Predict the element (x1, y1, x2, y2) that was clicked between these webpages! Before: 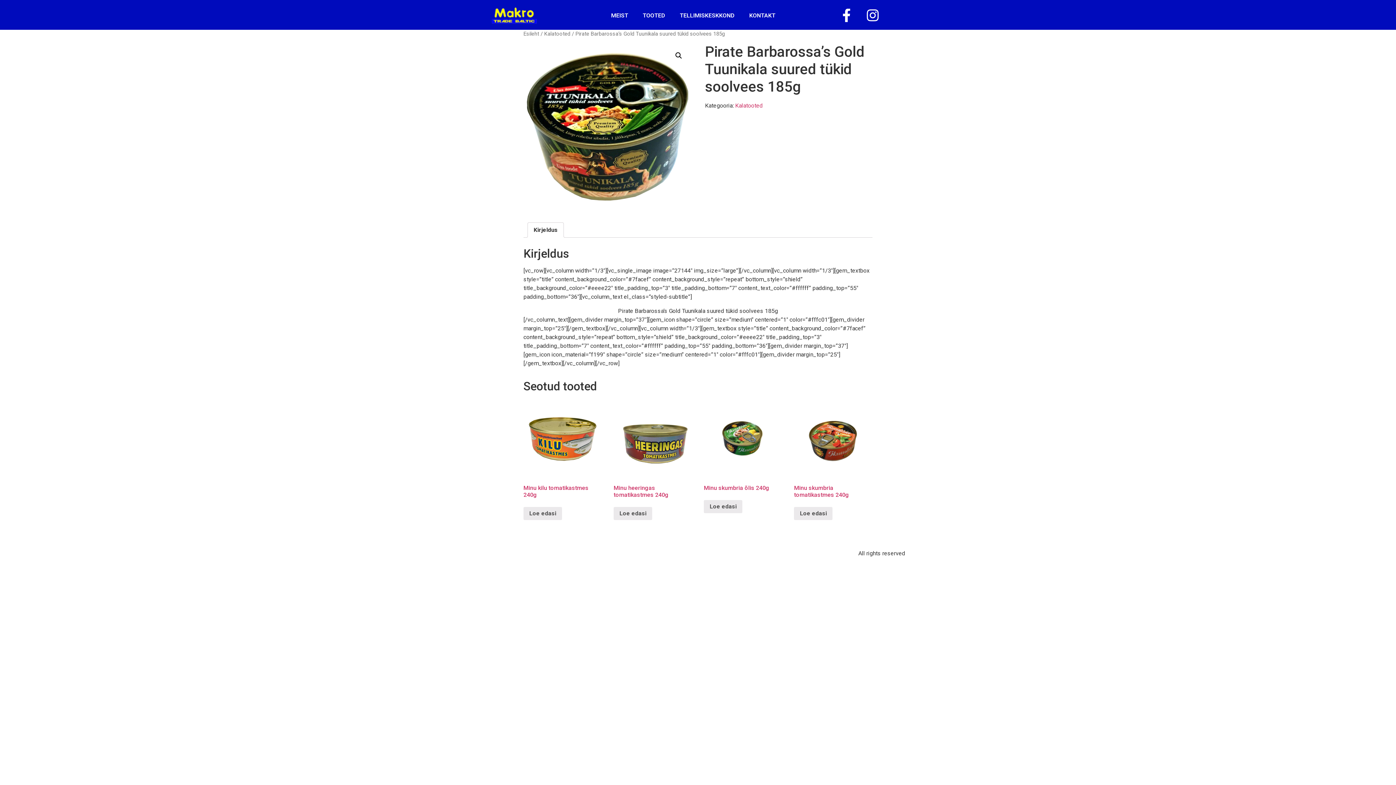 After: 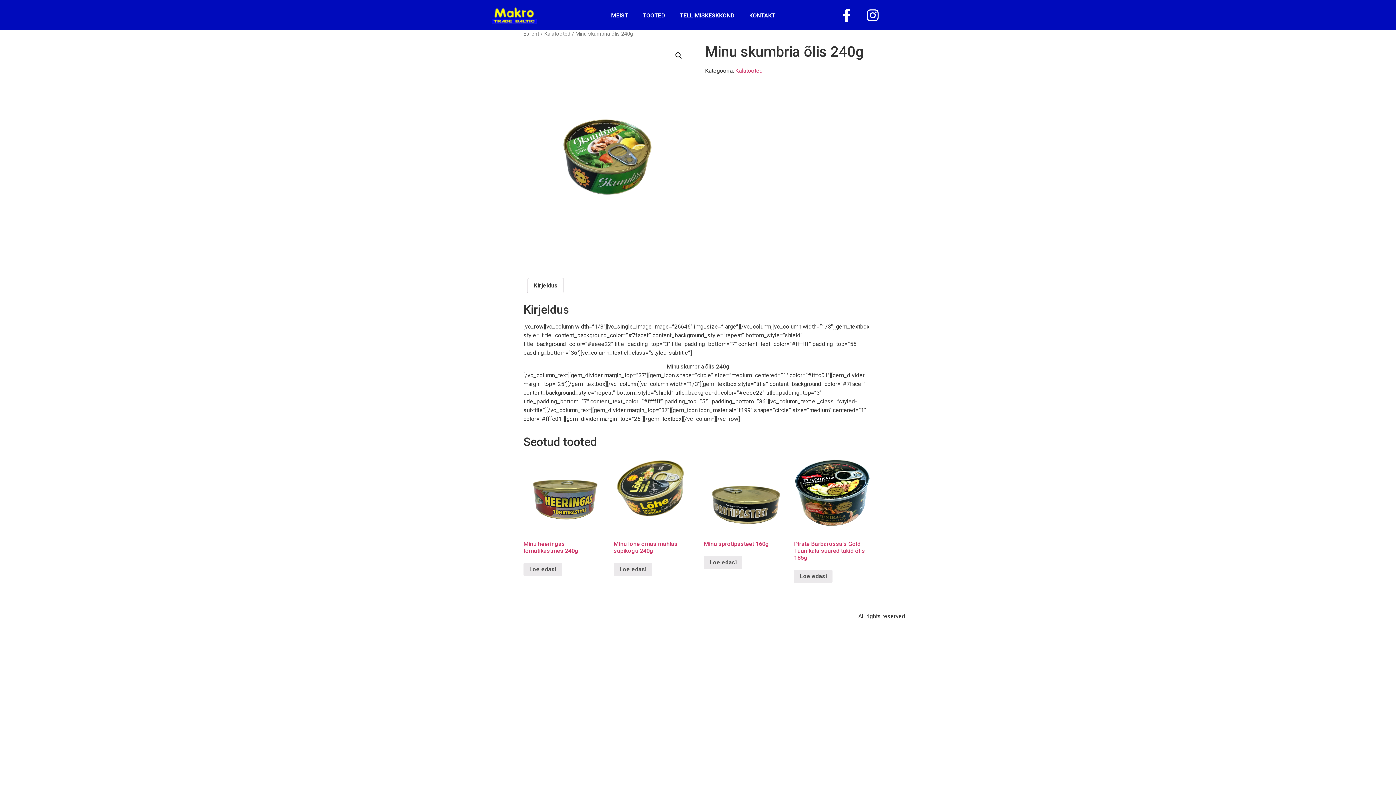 Action: bbox: (704, 399, 781, 494) label: Minu skumbria õlis 240g